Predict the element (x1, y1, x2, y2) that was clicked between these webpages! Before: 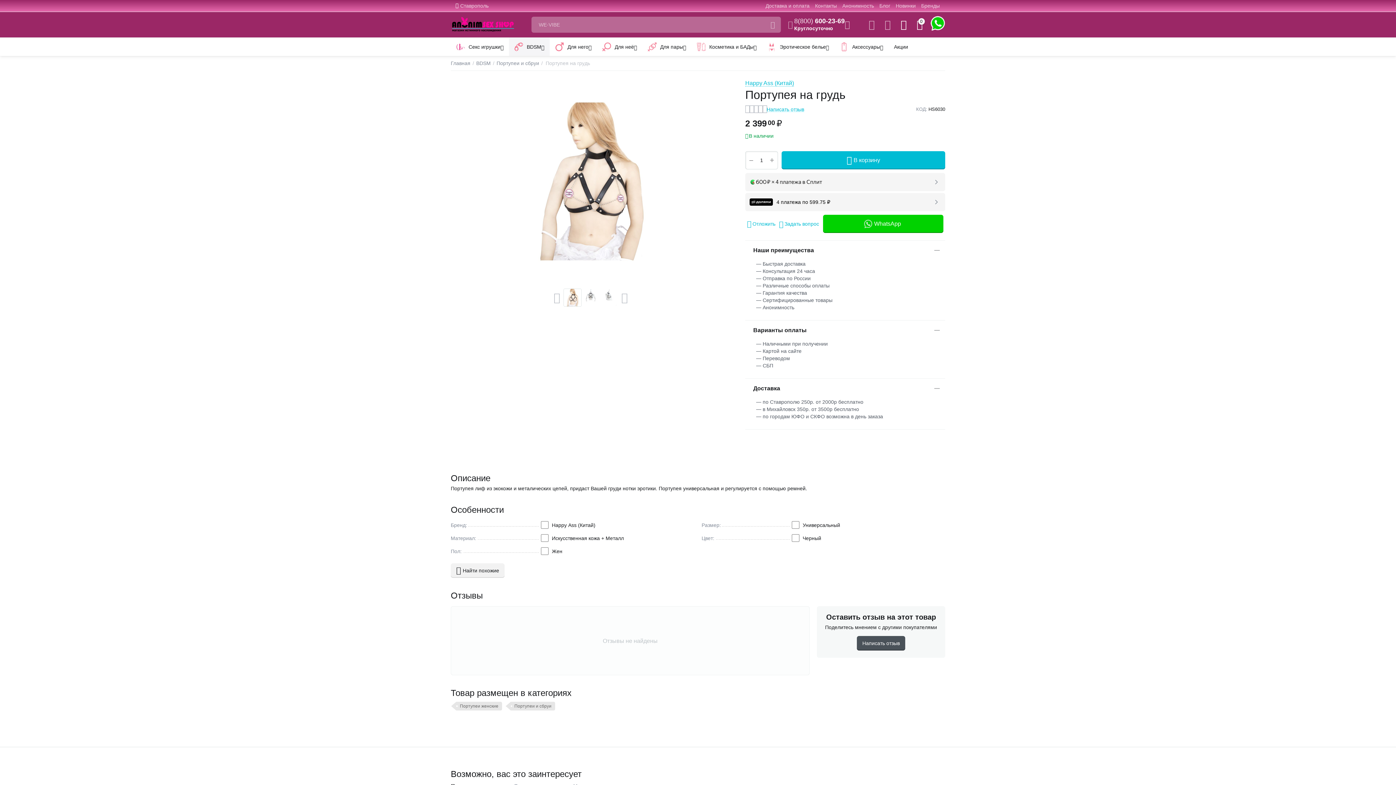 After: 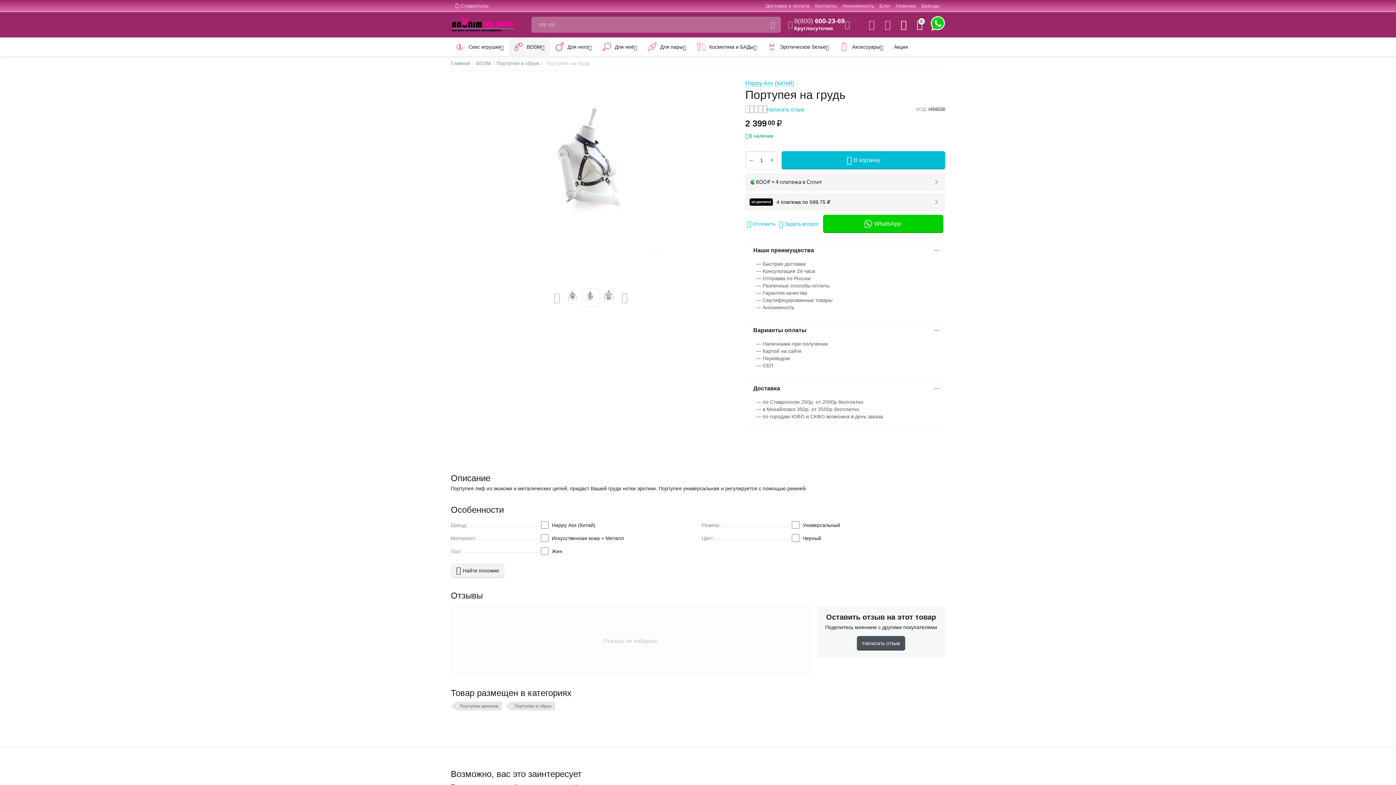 Action: bbox: (600, 288, 618, 306)